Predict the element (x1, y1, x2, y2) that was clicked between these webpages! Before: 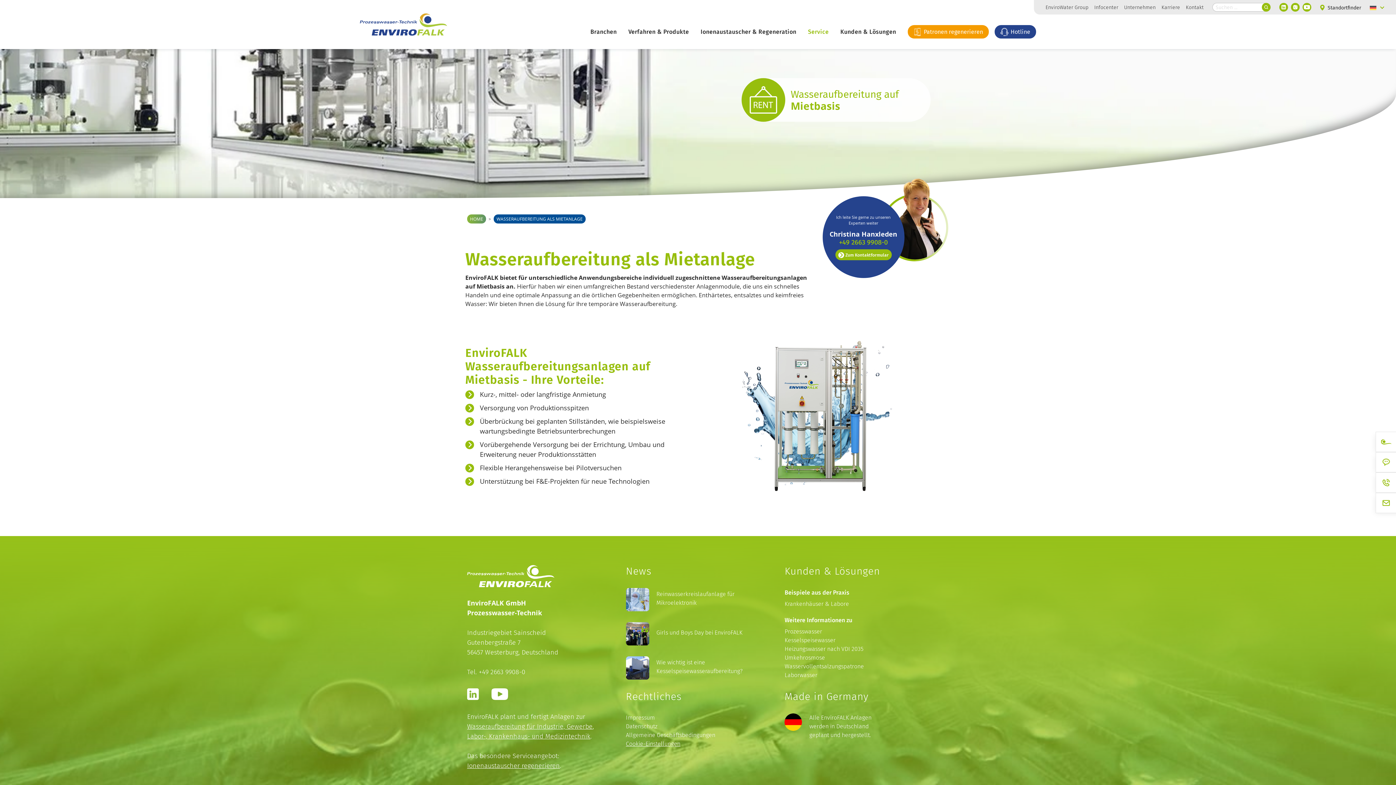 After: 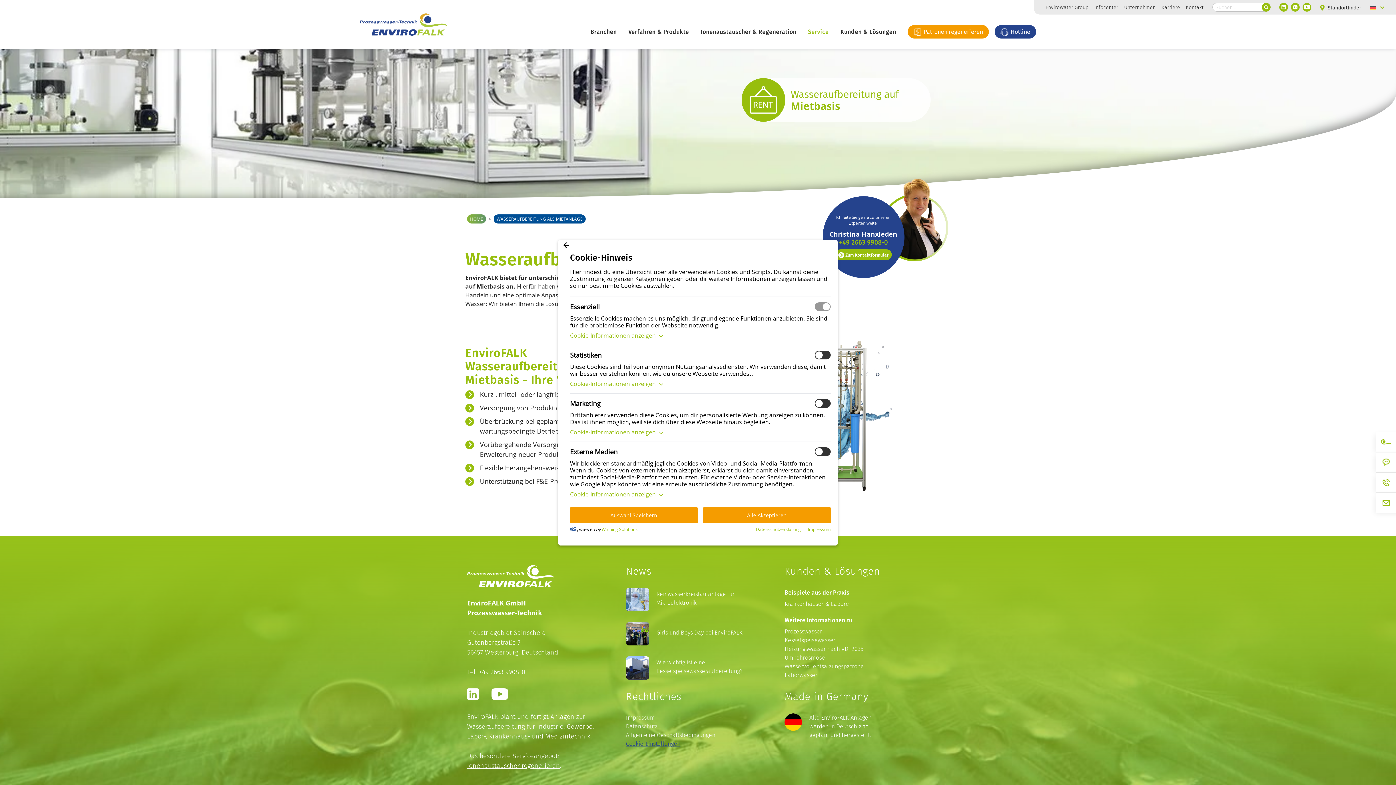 Action: label: Cookie-Einstellungen bbox: (626, 740, 680, 748)